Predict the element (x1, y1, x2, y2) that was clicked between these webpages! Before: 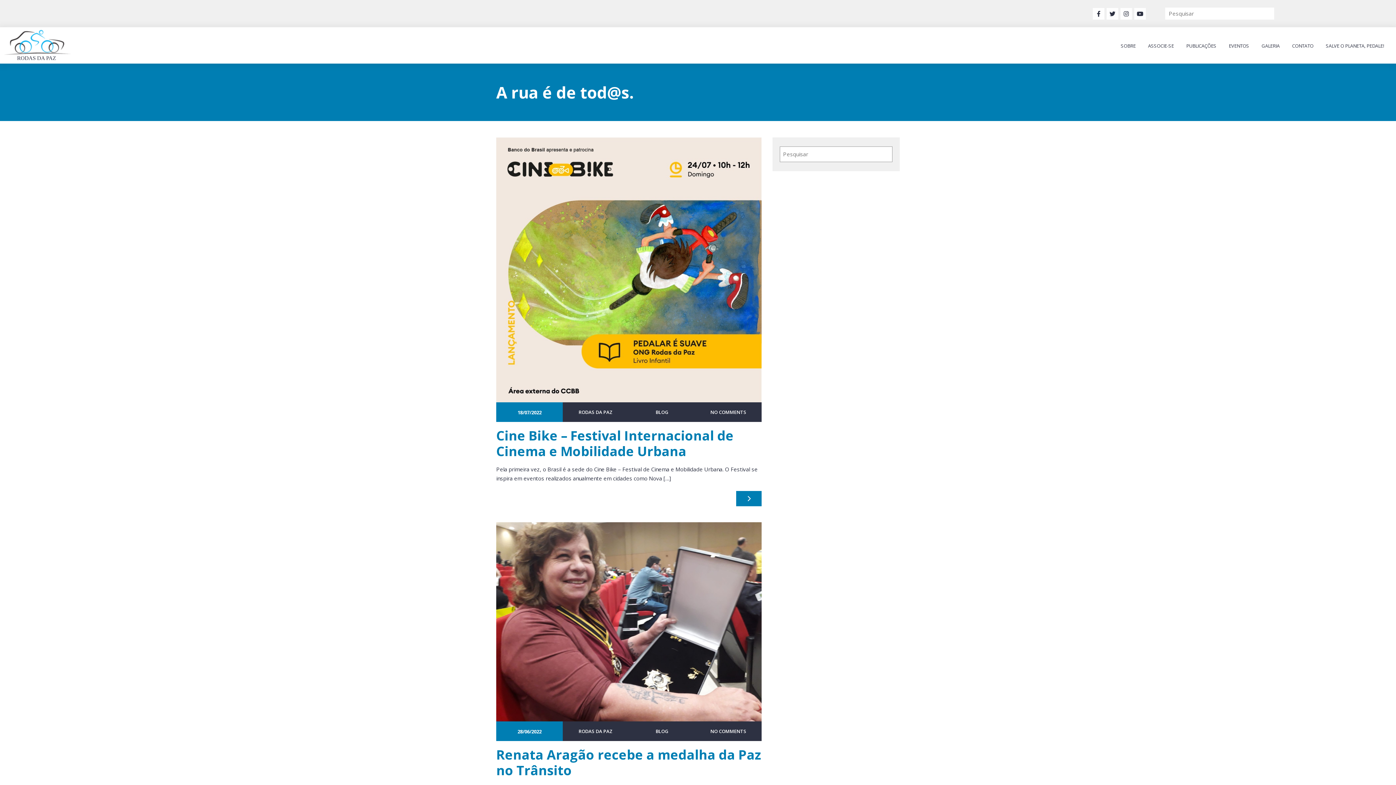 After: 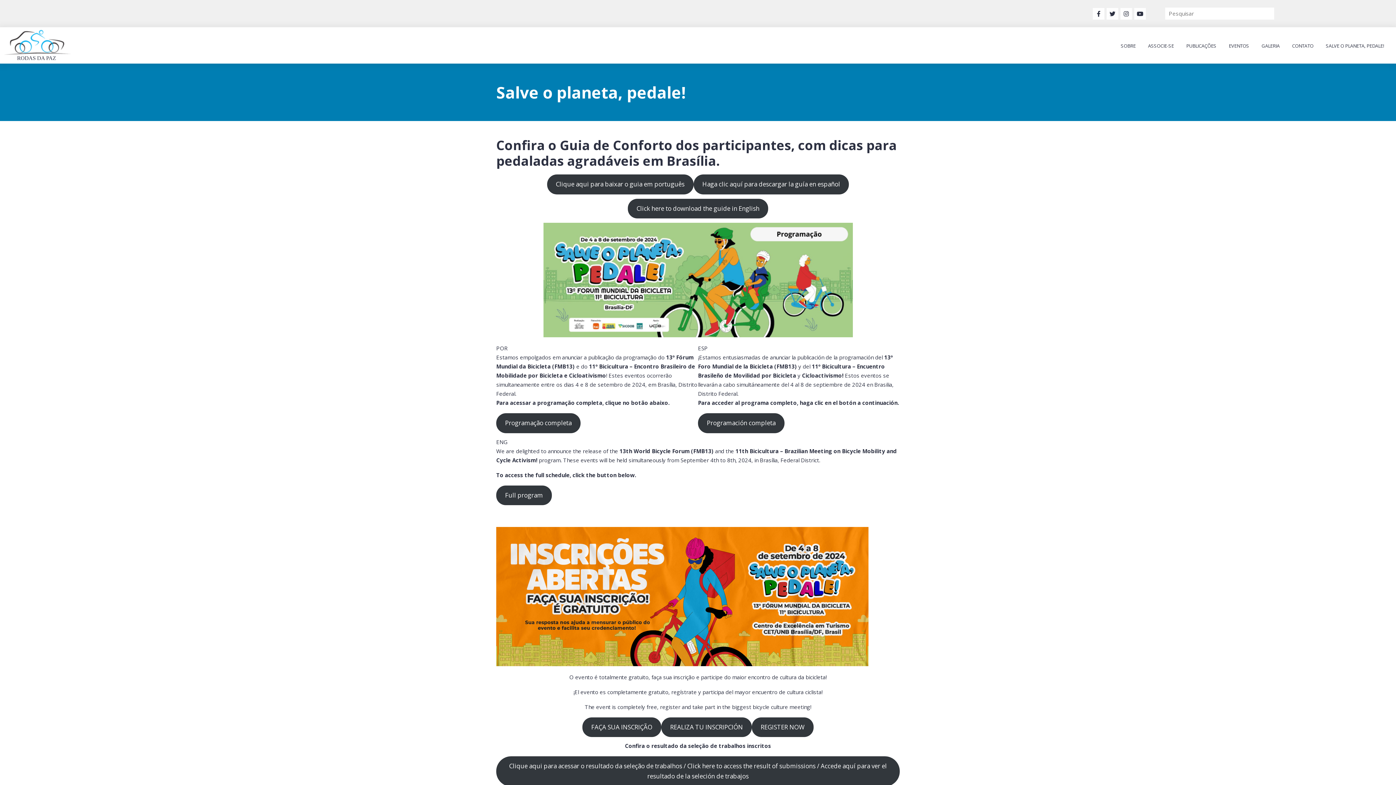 Action: bbox: (1320, 33, 1390, 59) label: SALVE O PLANETA, PEDALE!